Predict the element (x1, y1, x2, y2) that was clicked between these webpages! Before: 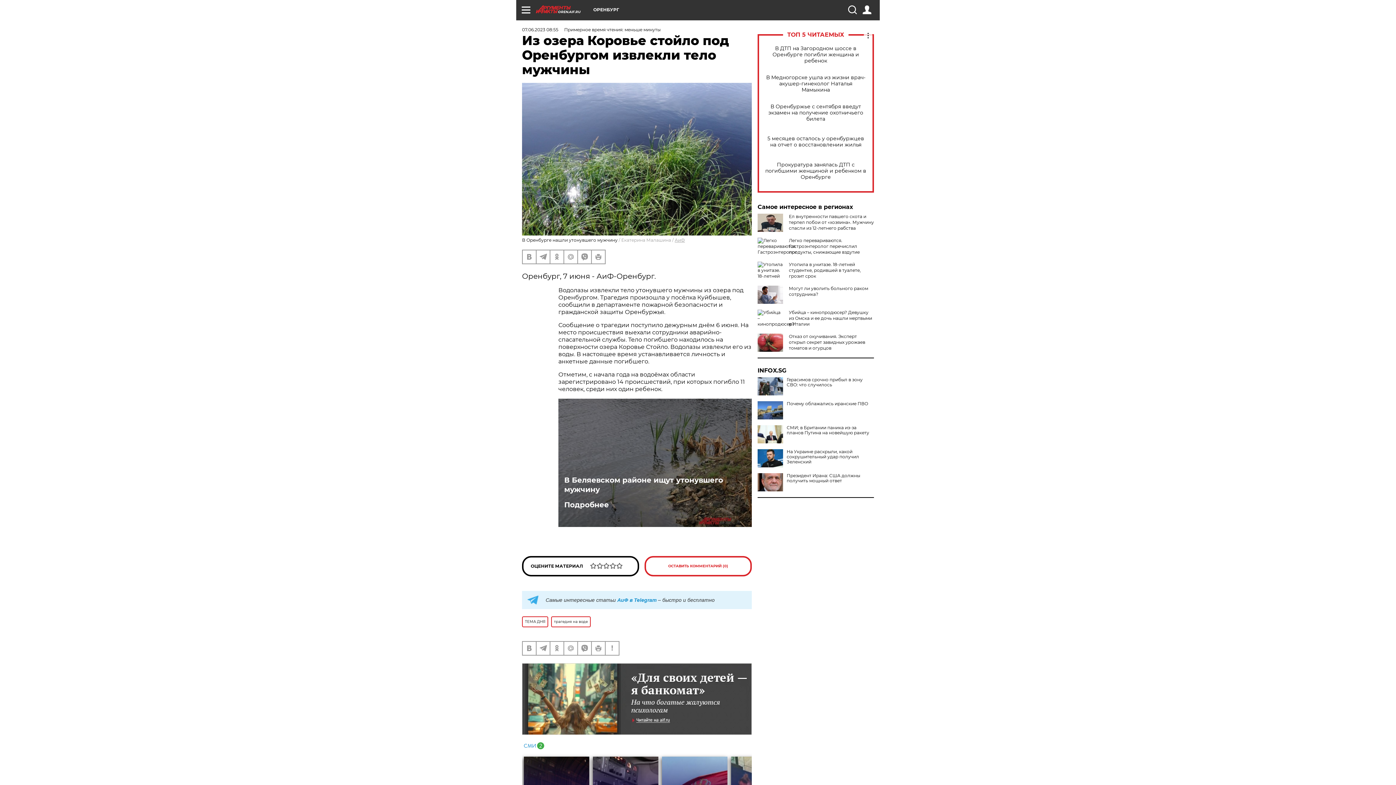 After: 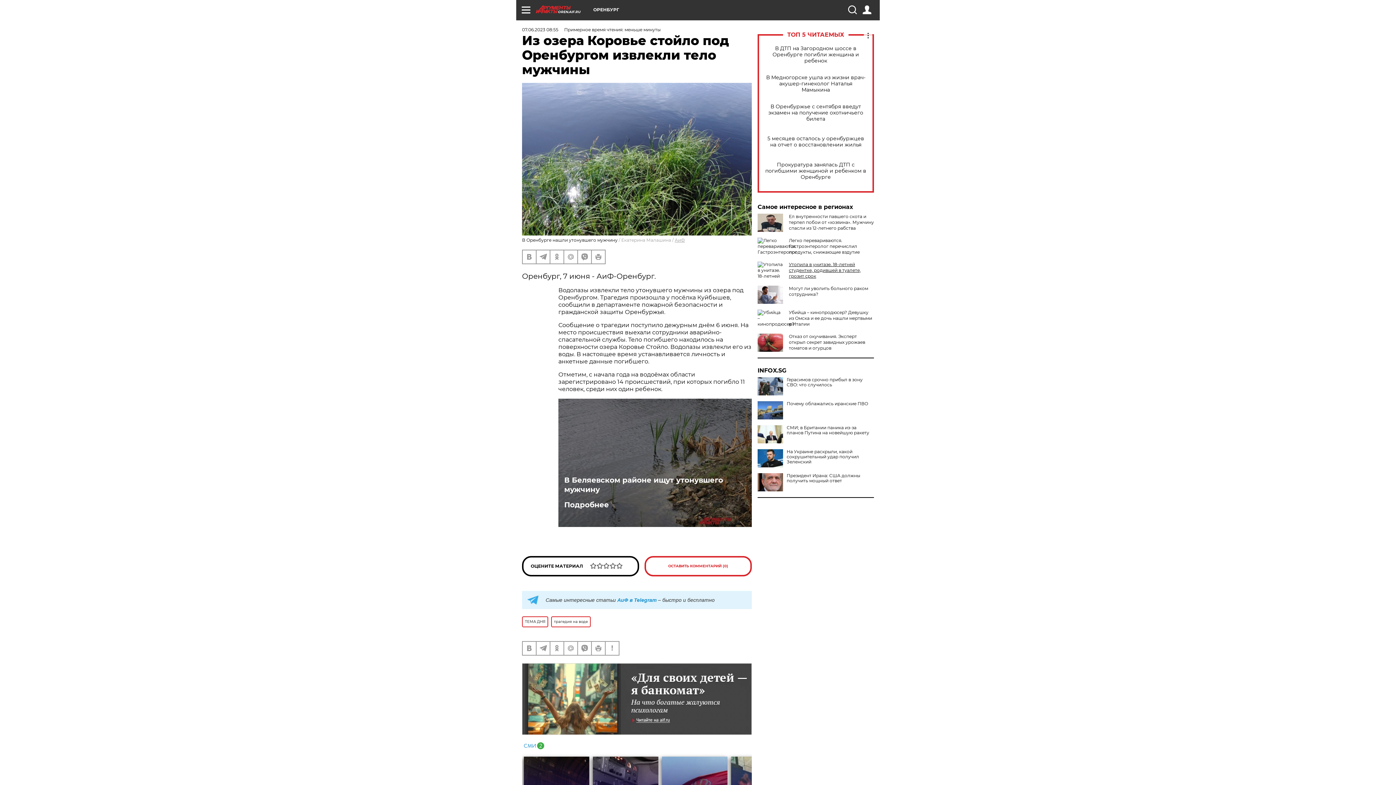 Action: bbox: (789, 261, 861, 278) label: Утопила в унитазе. 18-летней студентке, родившей в туалете, грозит срок